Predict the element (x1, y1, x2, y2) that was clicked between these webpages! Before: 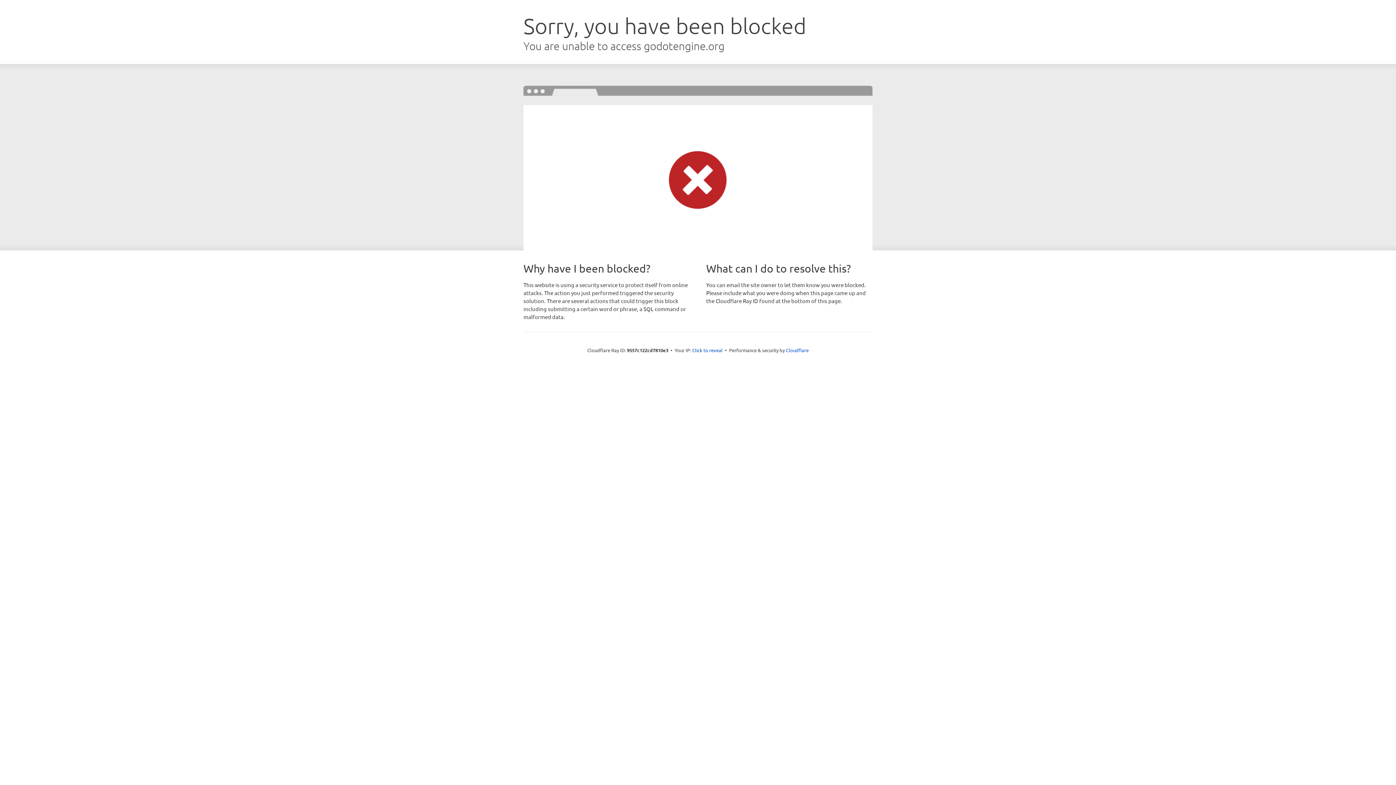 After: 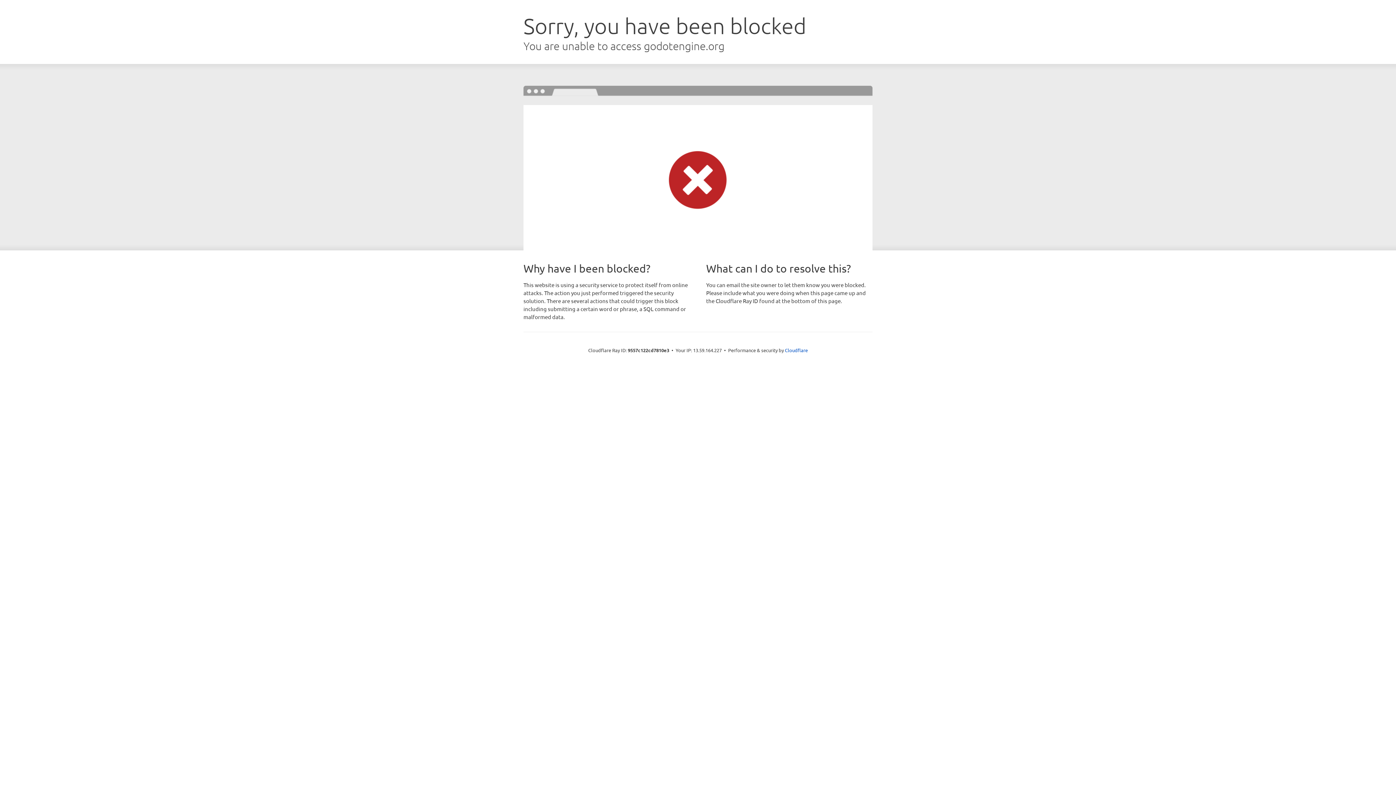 Action: label: Click to reveal bbox: (692, 346, 722, 353)